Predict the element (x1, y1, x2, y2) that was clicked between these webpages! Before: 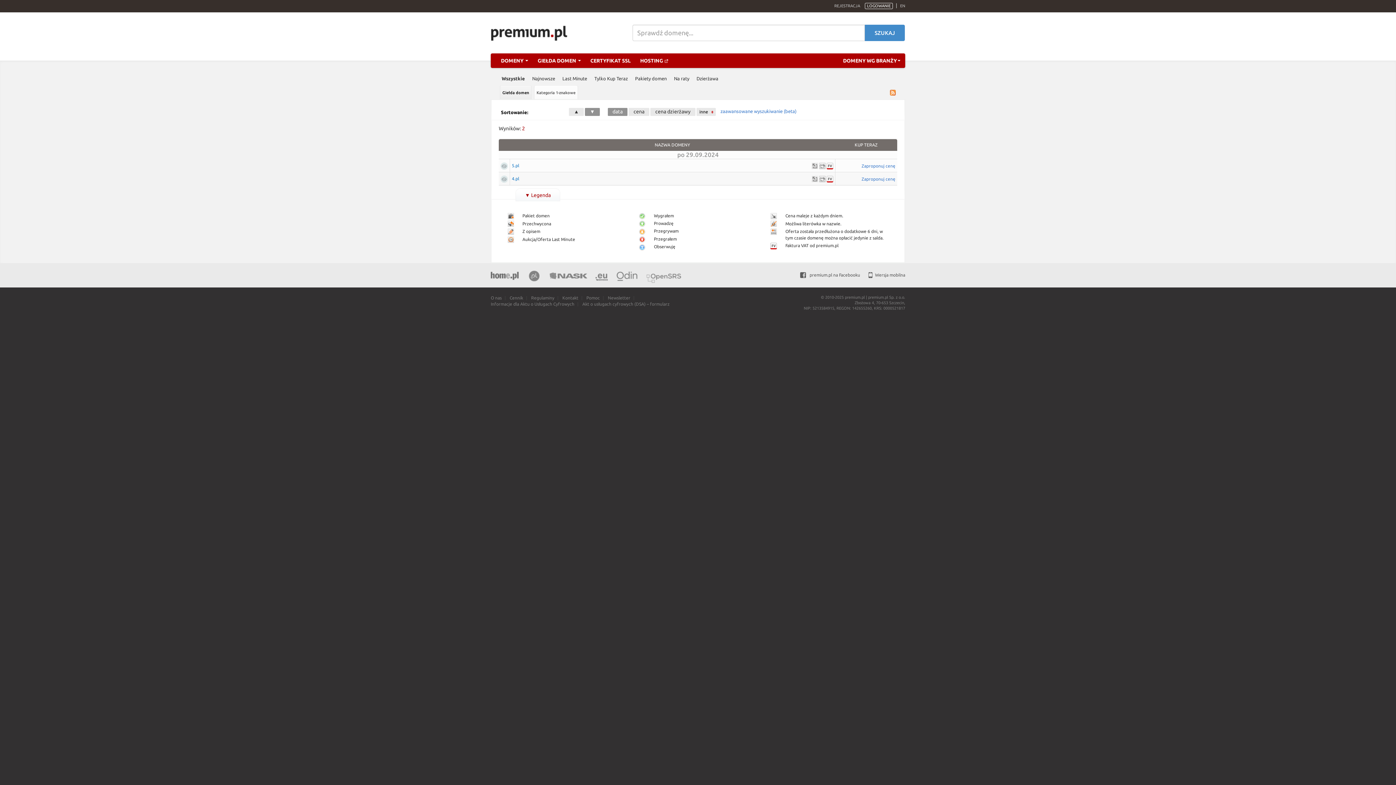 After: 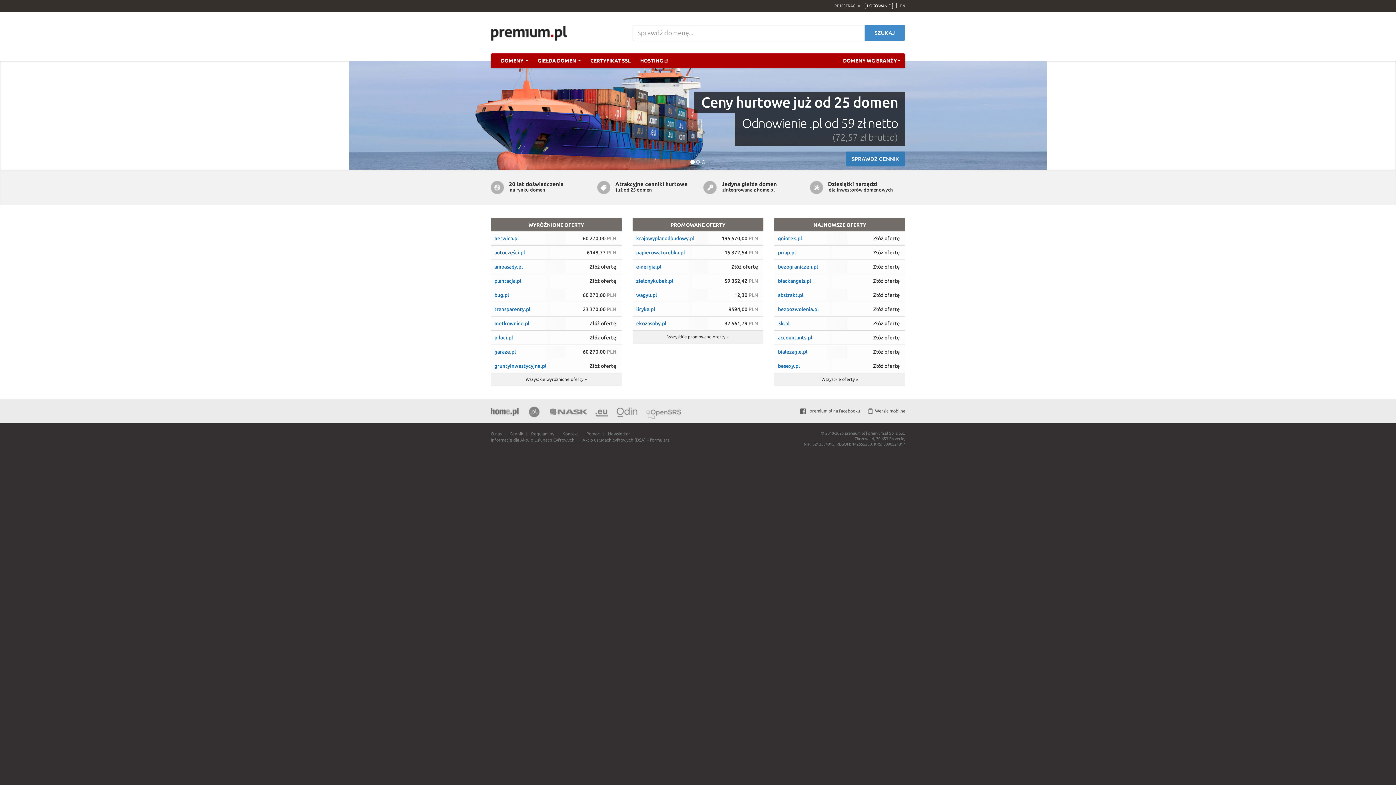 Action: bbox: (490, 28, 567, 33)